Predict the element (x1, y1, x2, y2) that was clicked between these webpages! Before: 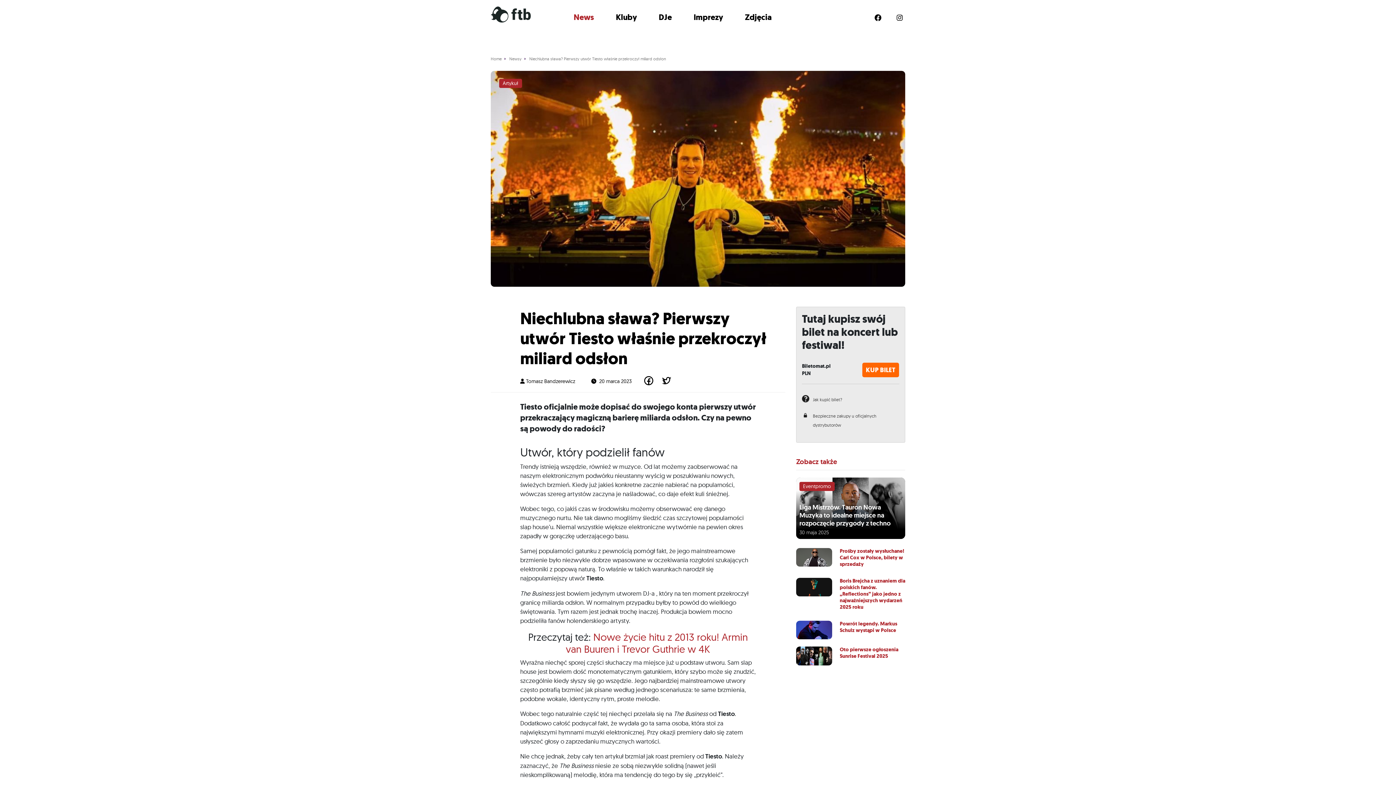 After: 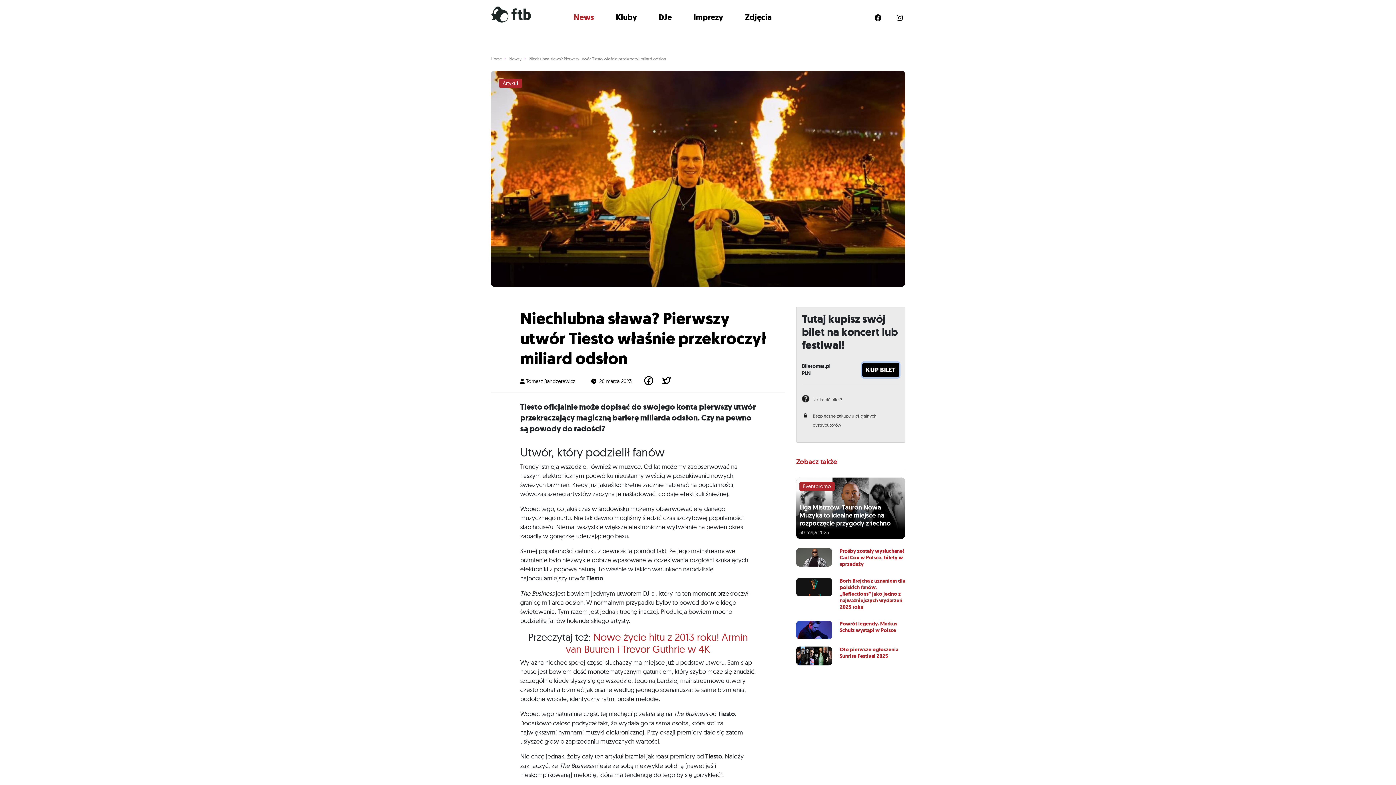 Action: bbox: (862, 362, 899, 377) label: KUP BILET